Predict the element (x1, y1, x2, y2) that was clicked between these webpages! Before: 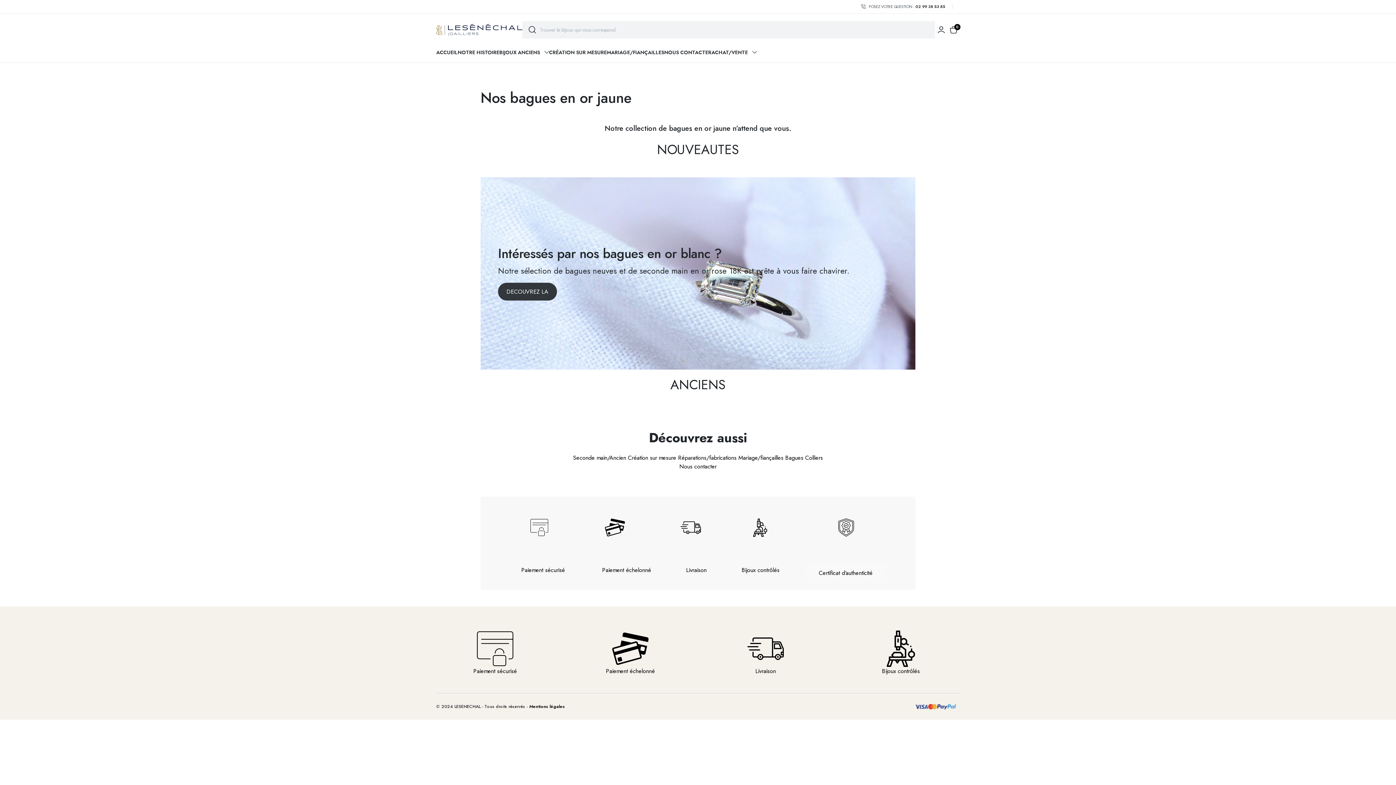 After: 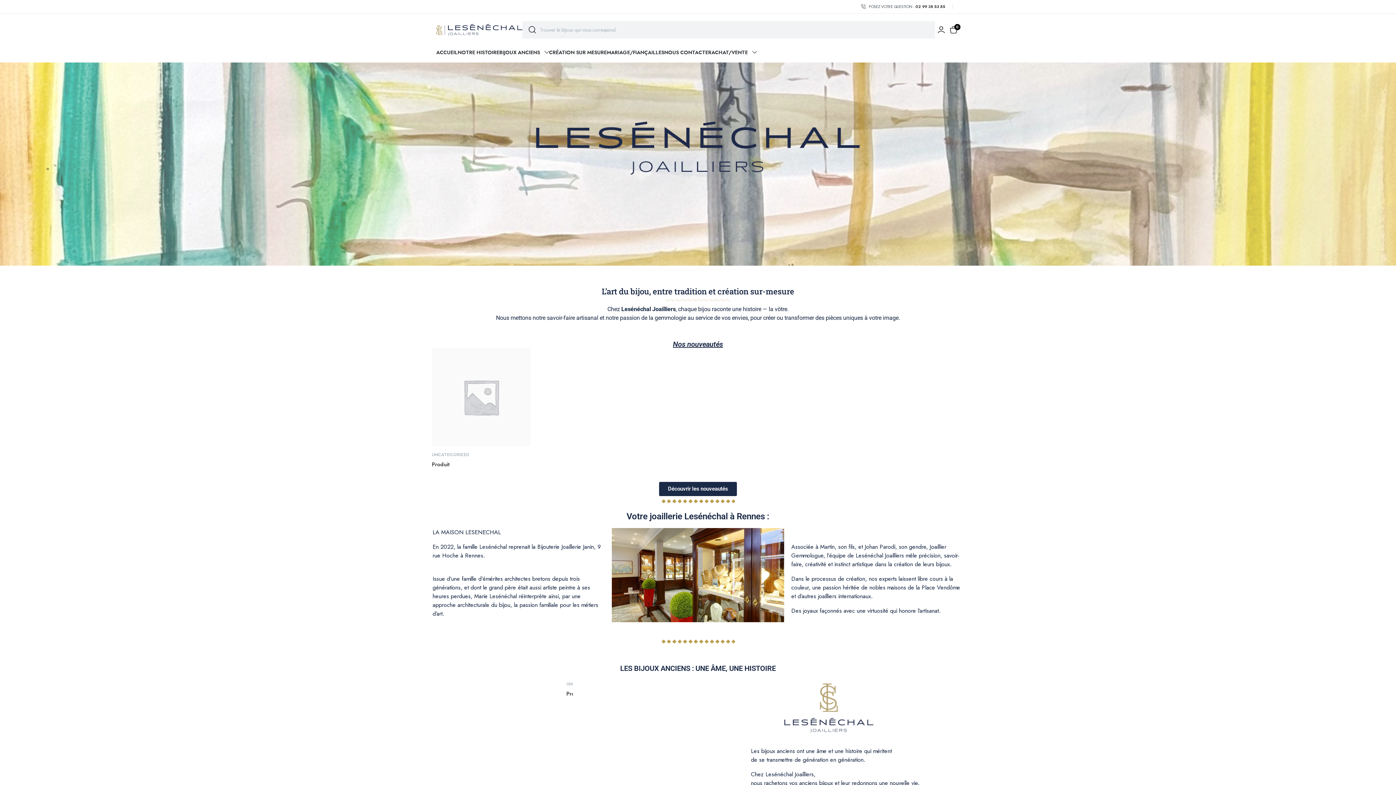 Action: bbox: (935, 23, 947, 36)